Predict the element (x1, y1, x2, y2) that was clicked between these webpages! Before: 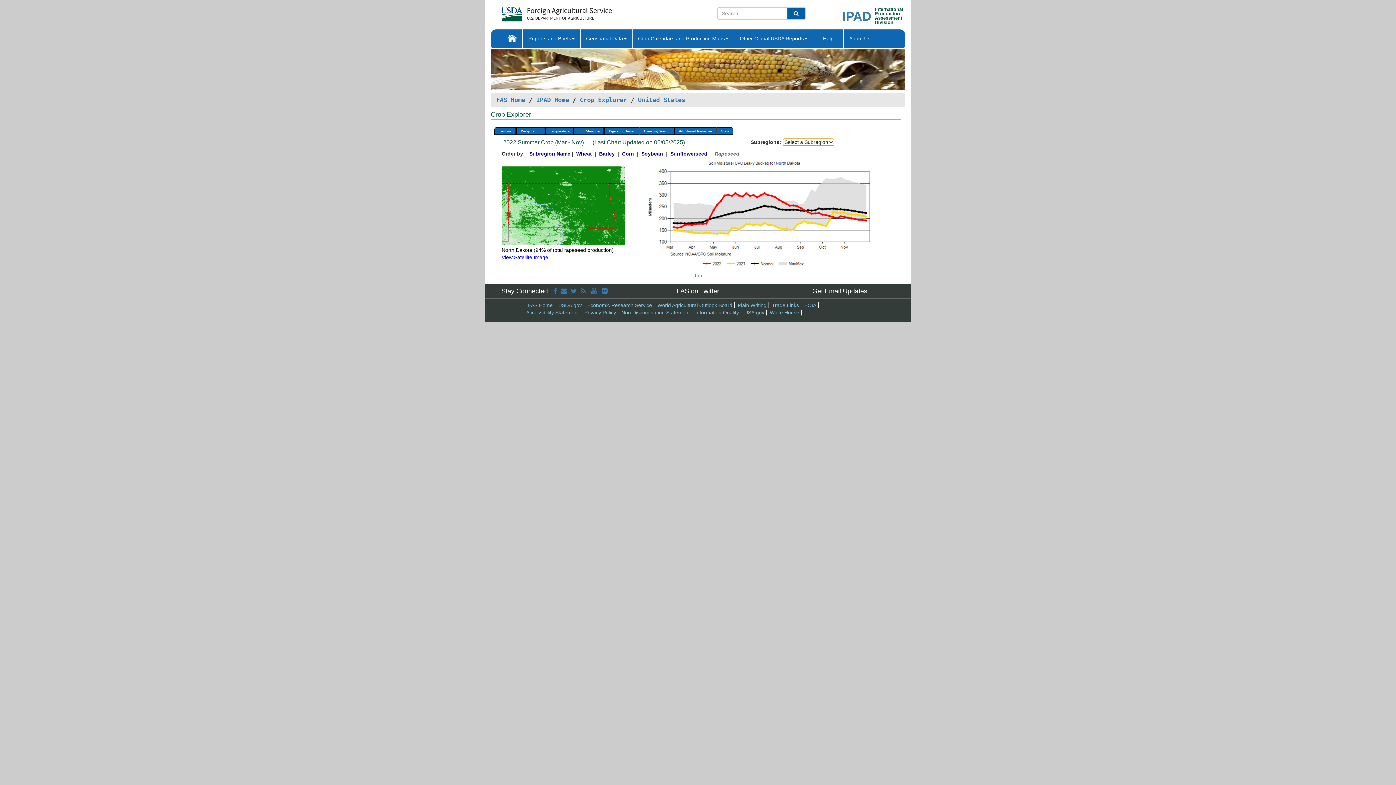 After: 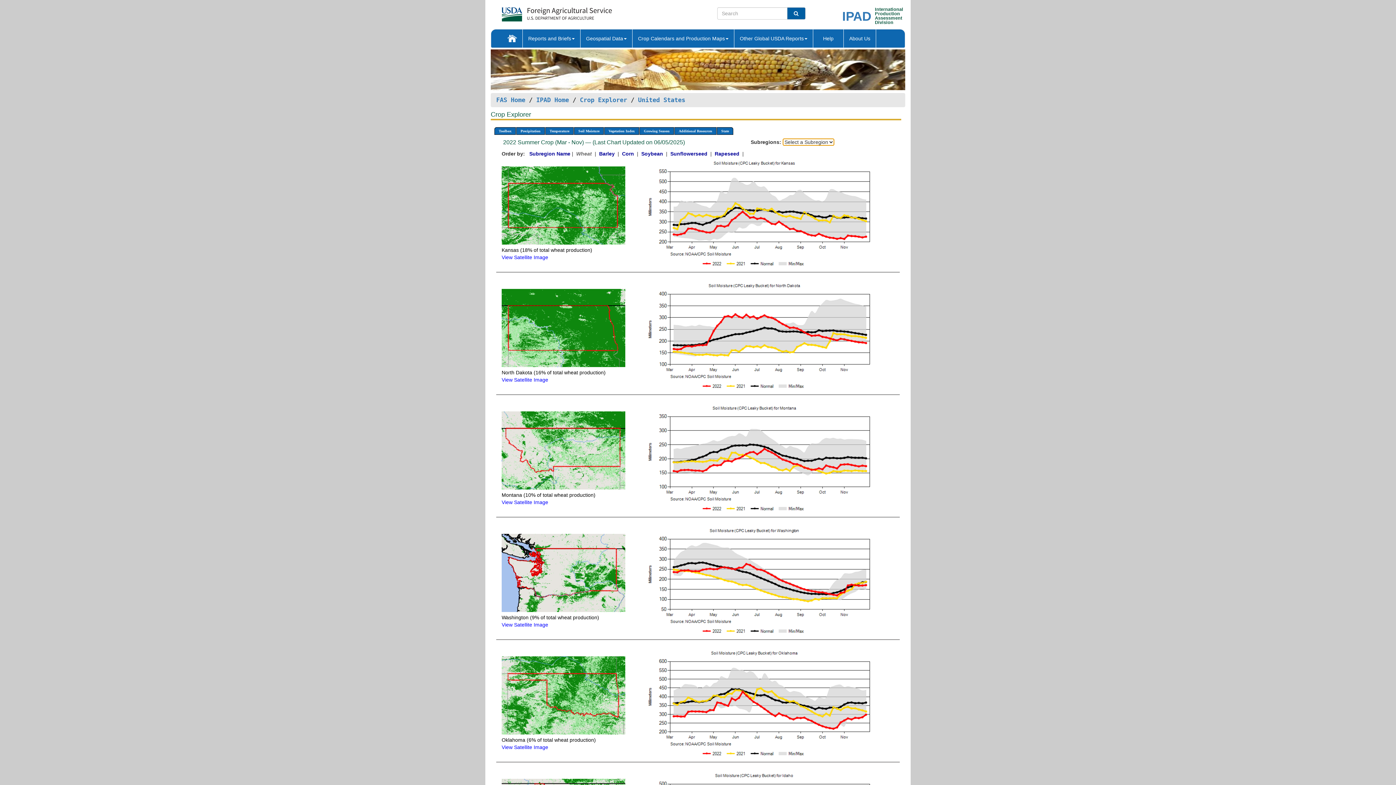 Action: label: Wheat  bbox: (576, 151, 593, 156)